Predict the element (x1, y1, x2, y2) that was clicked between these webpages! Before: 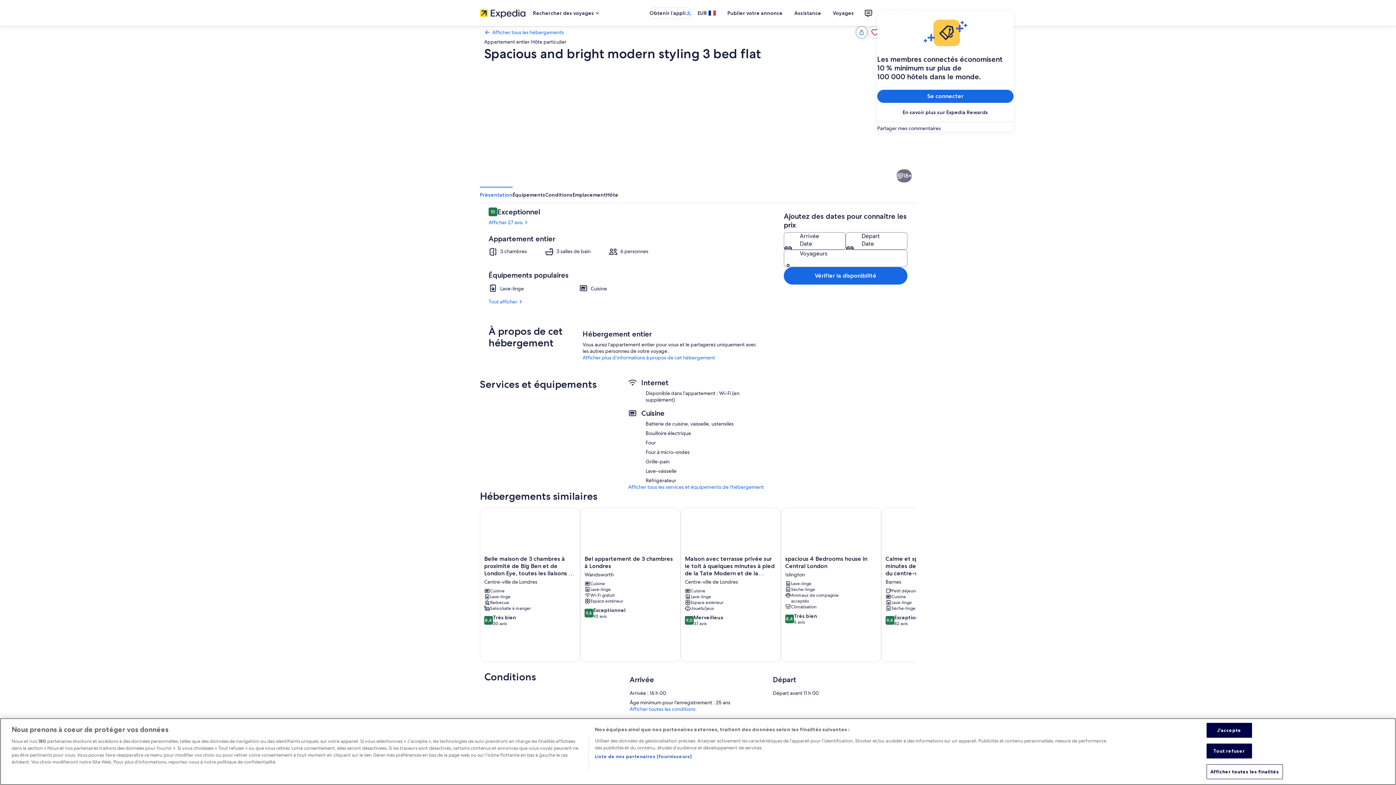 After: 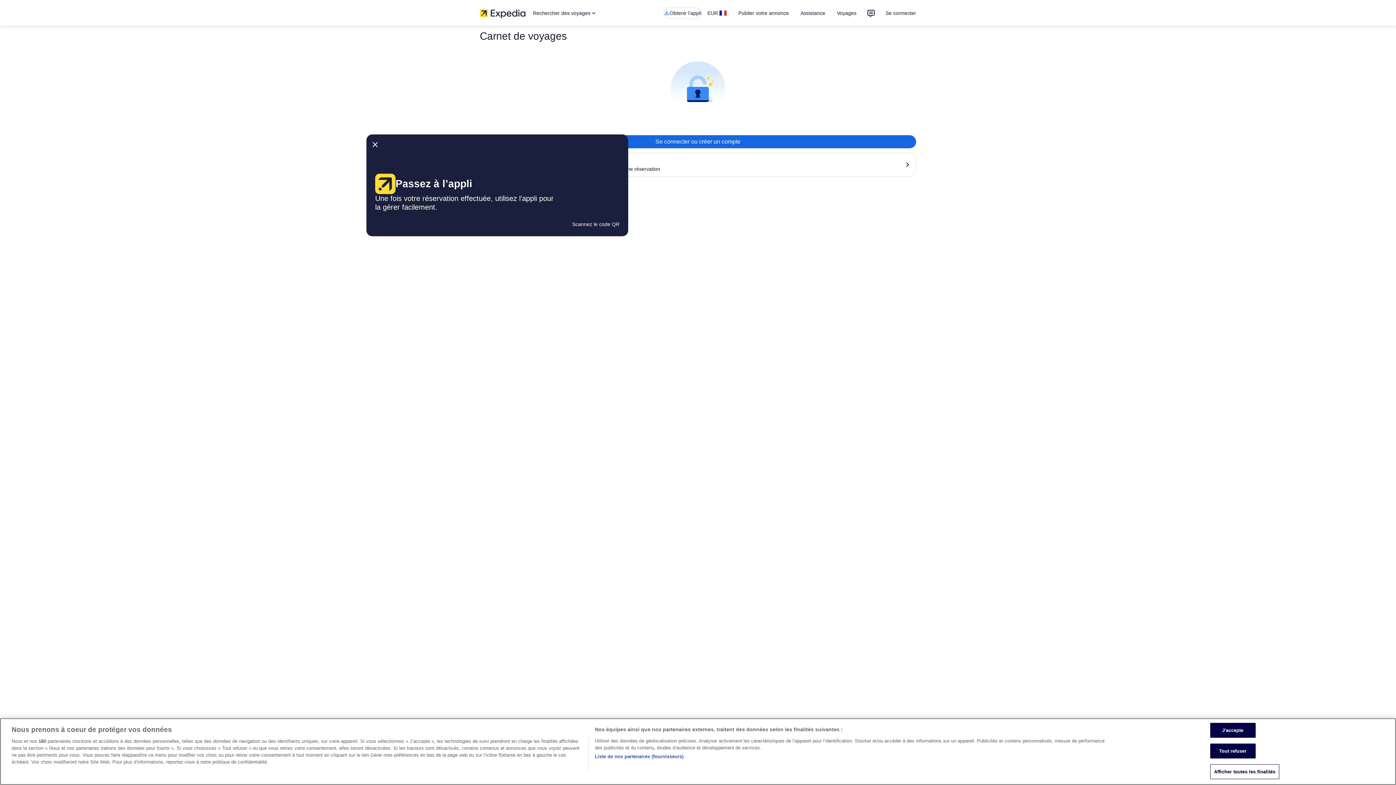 Action: label: Voyages bbox: (827, 6, 860, 19)